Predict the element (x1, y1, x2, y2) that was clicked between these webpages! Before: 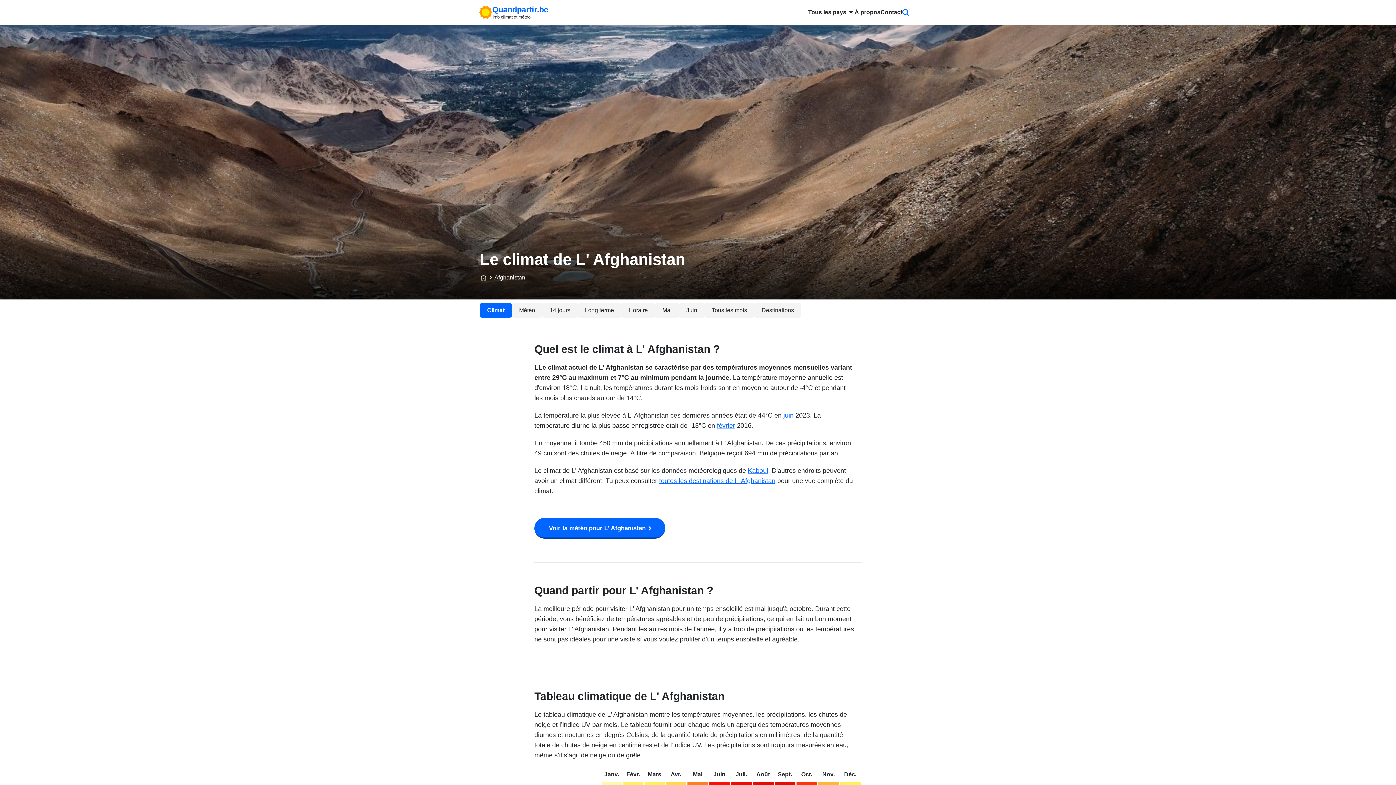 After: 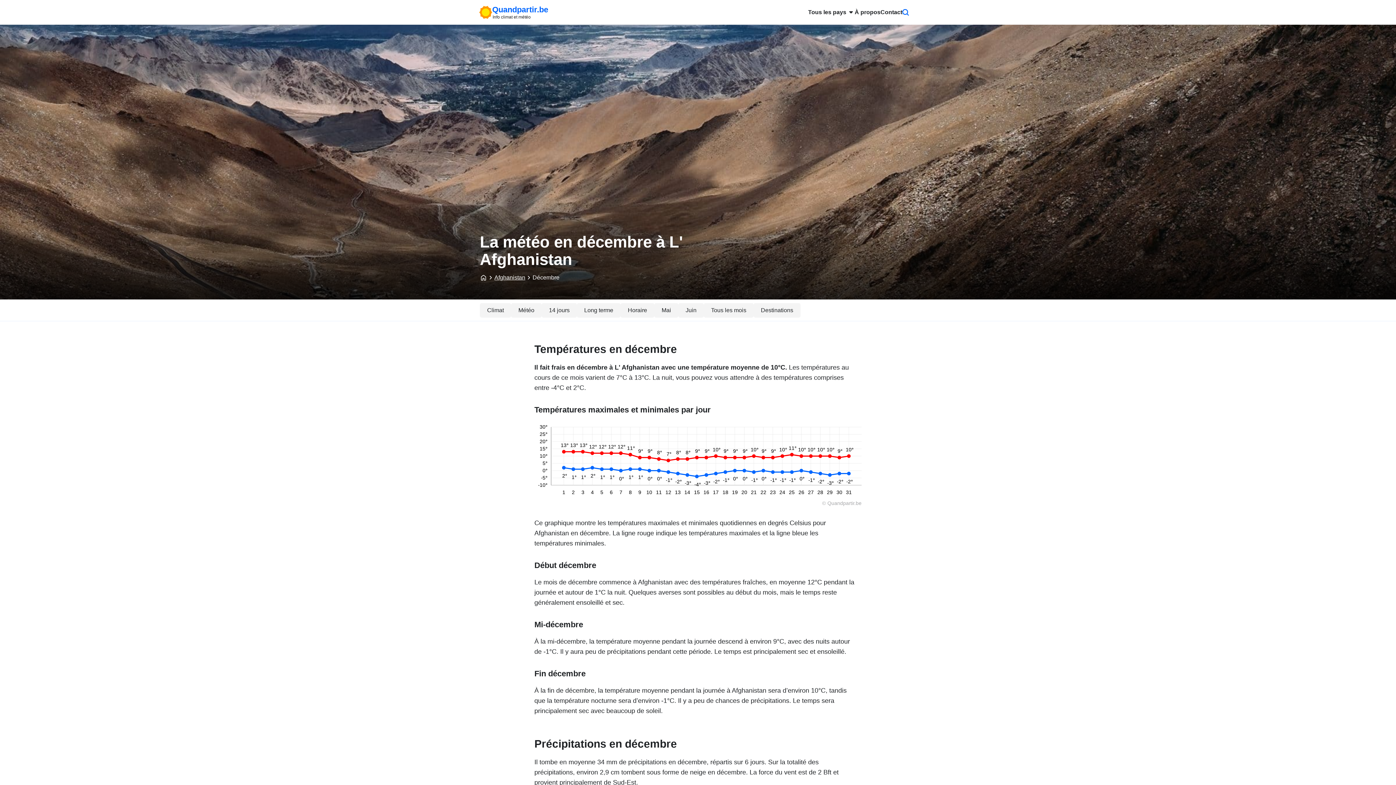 Action: label: Déc. bbox: (844, 771, 856, 777)